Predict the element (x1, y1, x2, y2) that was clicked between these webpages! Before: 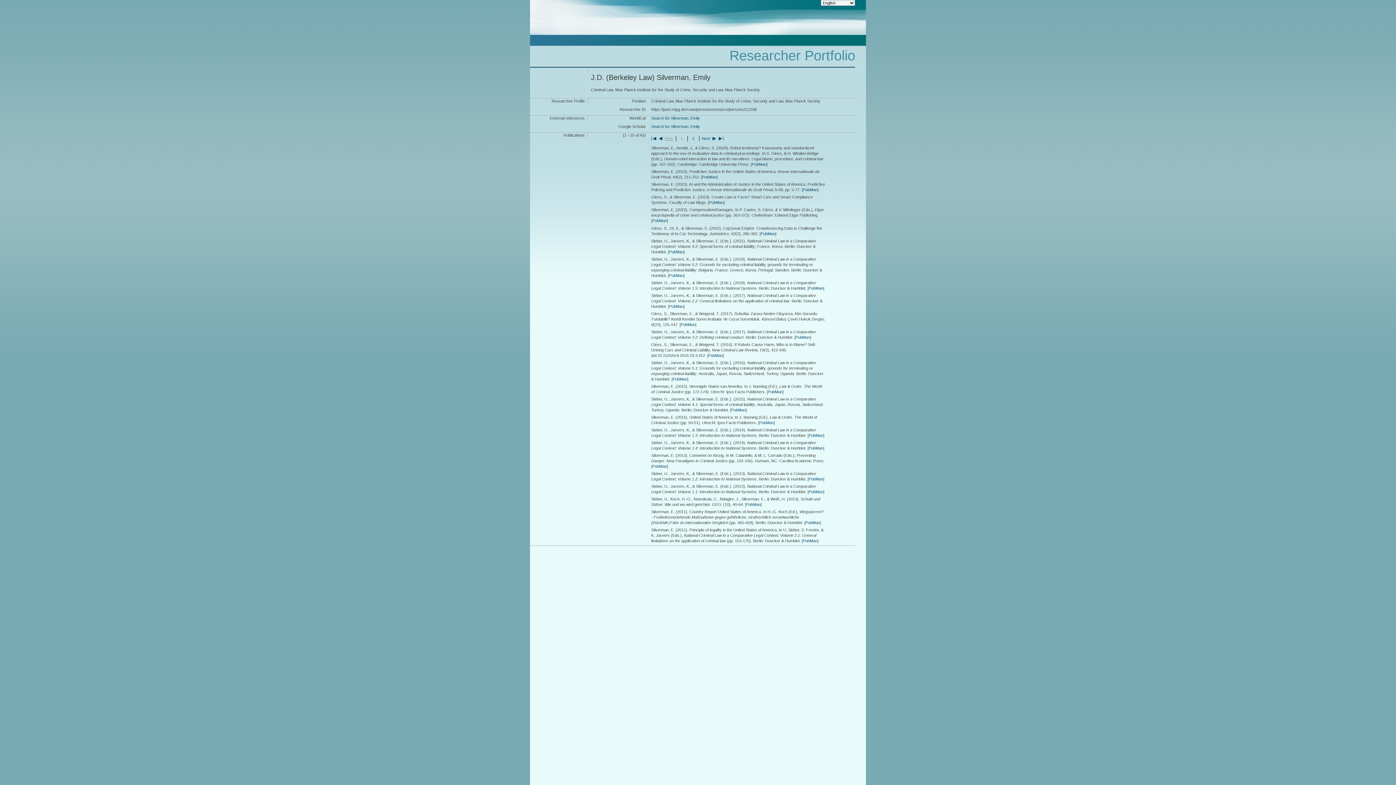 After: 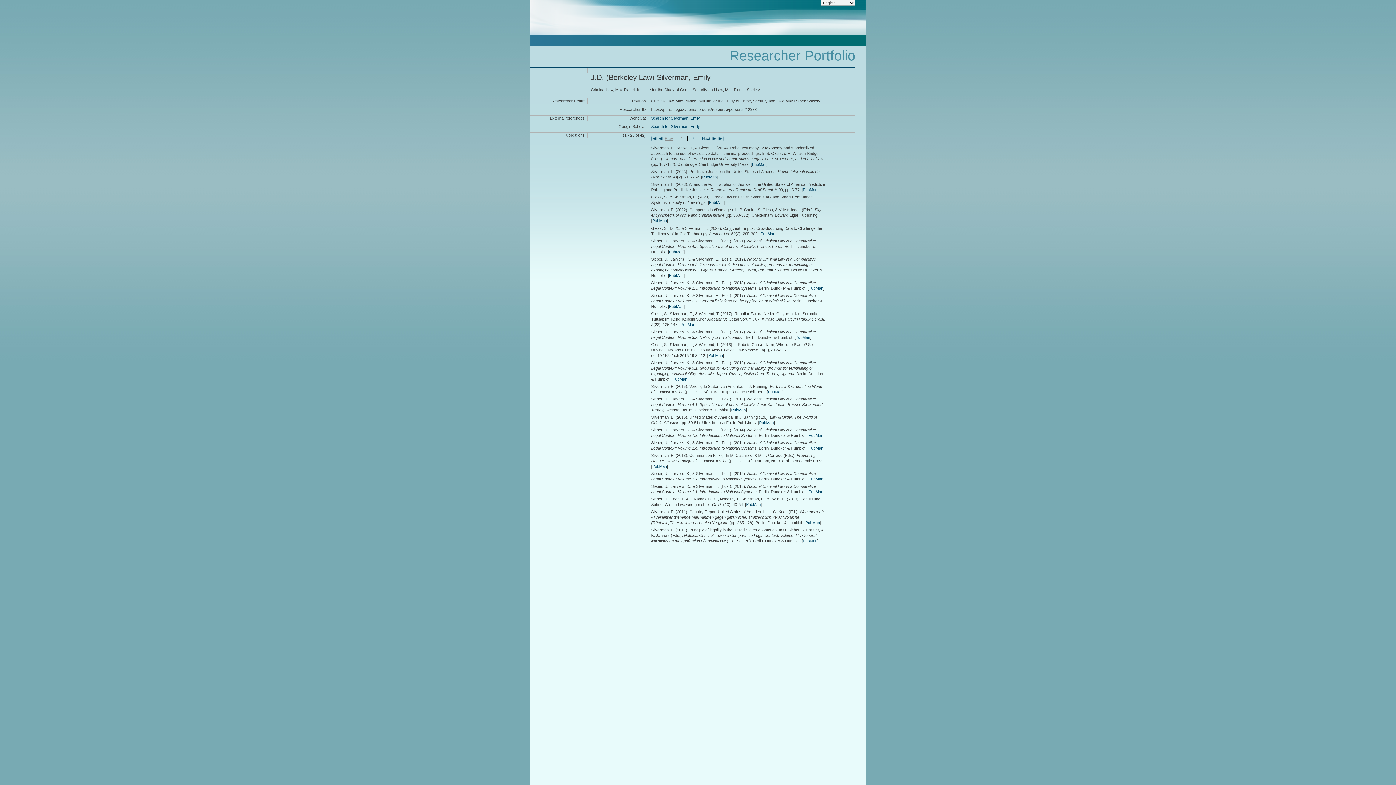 Action: label: PubMan bbox: (808, 286, 823, 290)